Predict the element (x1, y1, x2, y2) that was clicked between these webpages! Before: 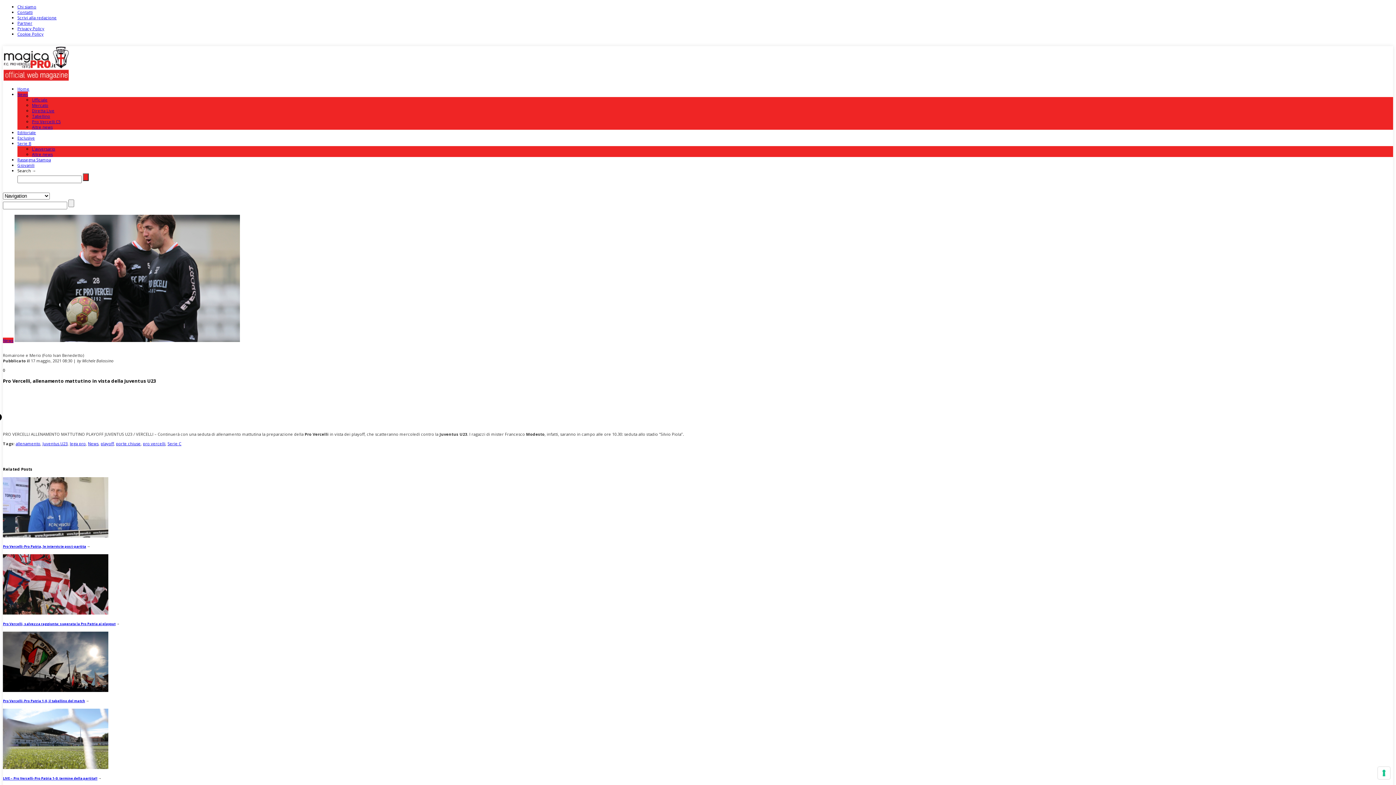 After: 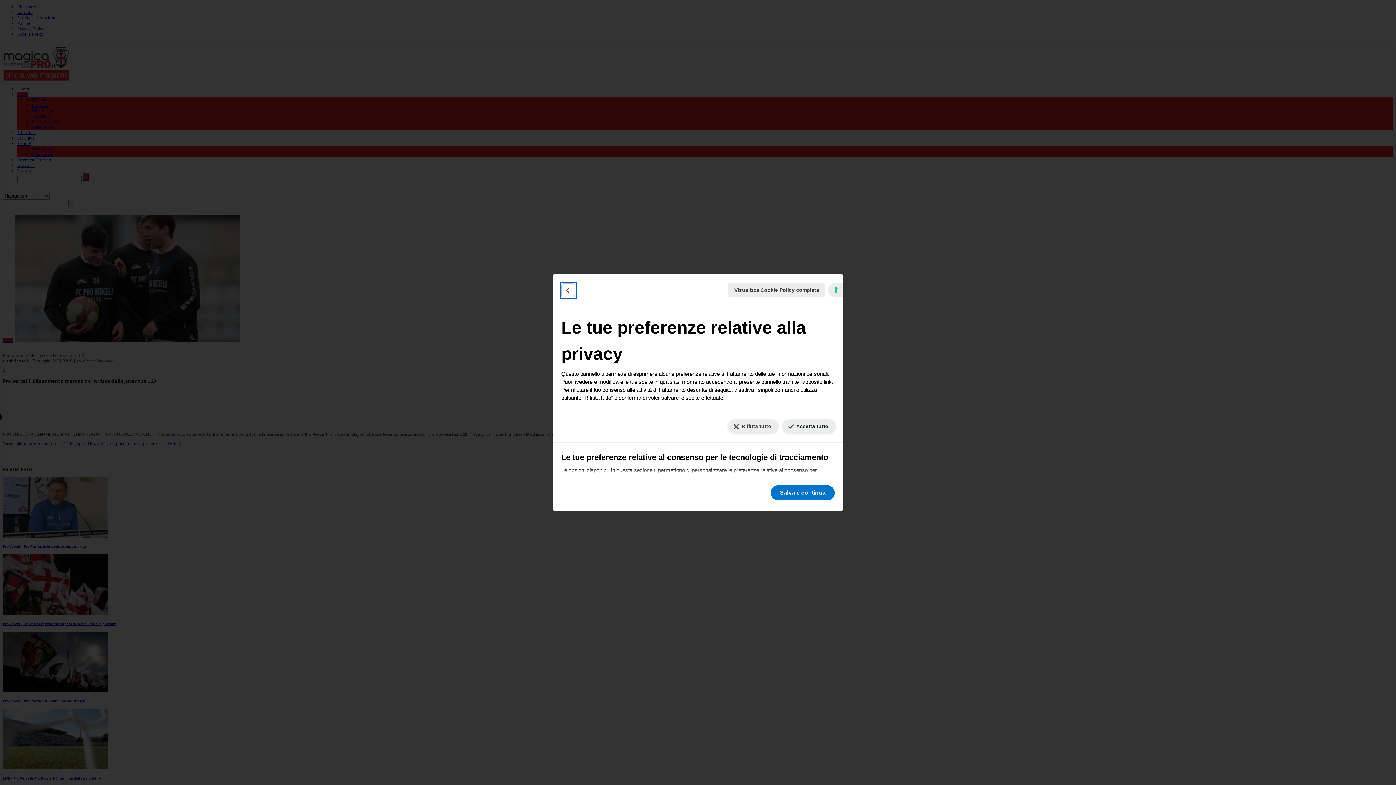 Action: bbox: (1378, 767, 1390, 779) label: Le tue preferenze relative al consenso per le tecnologie di tracciamento